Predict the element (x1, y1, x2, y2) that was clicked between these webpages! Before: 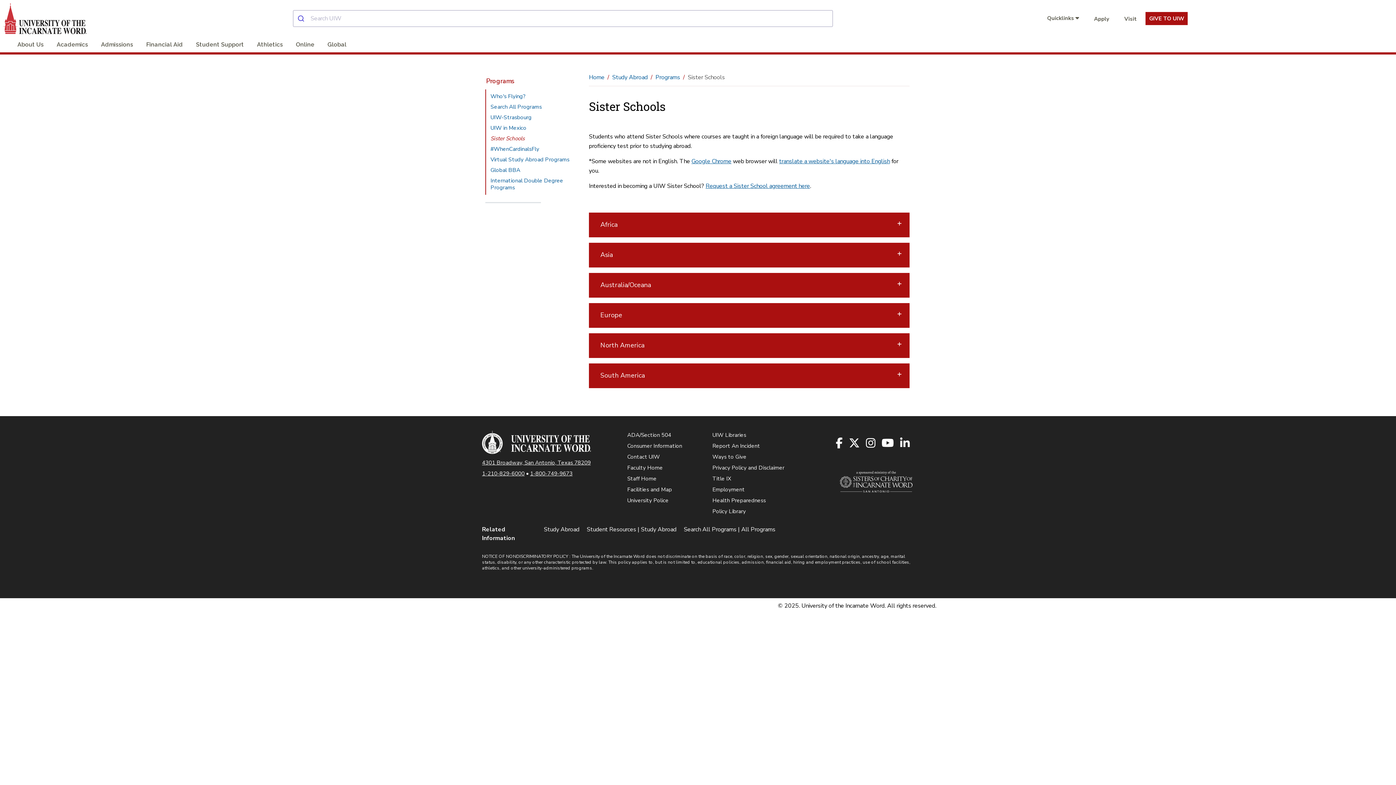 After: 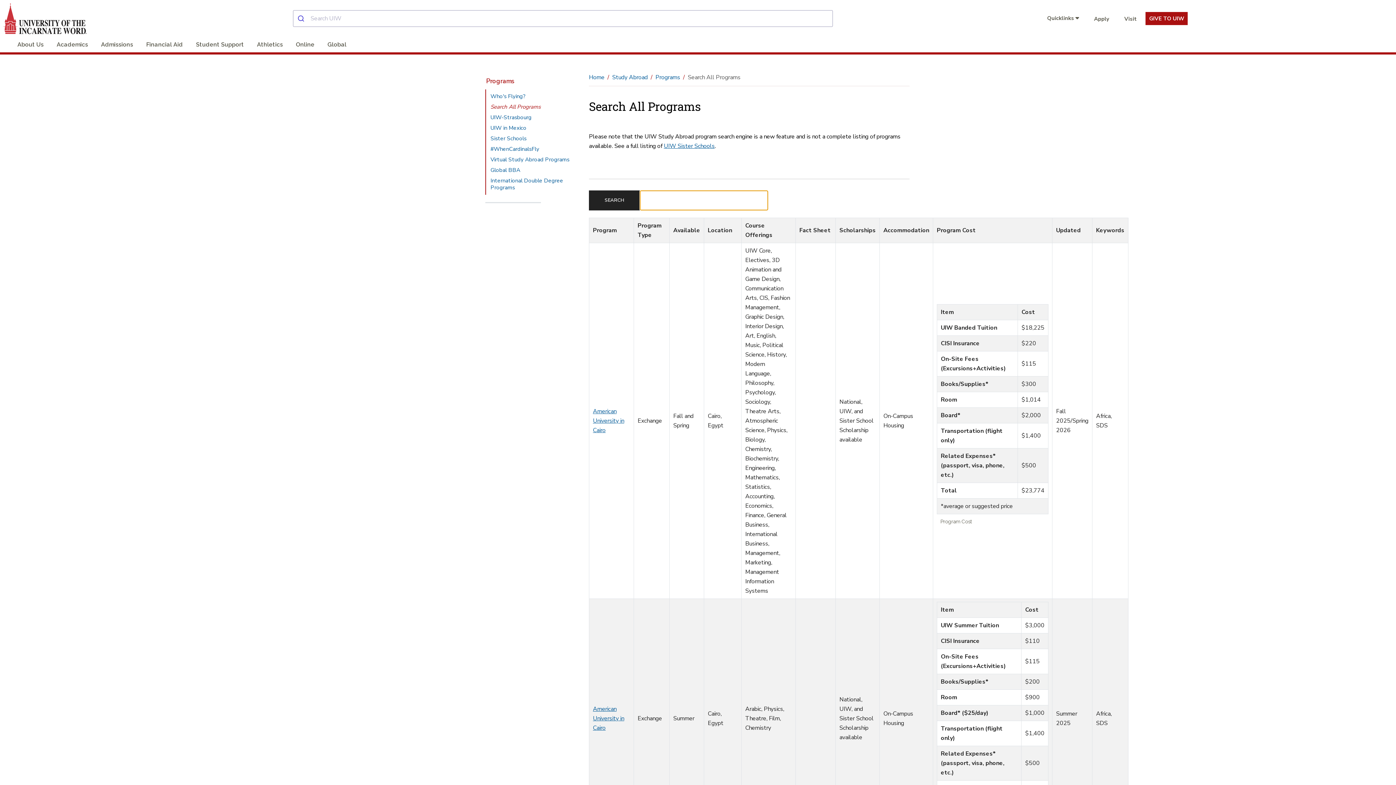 Action: label: Search All Programs bbox: (486, 101, 577, 112)